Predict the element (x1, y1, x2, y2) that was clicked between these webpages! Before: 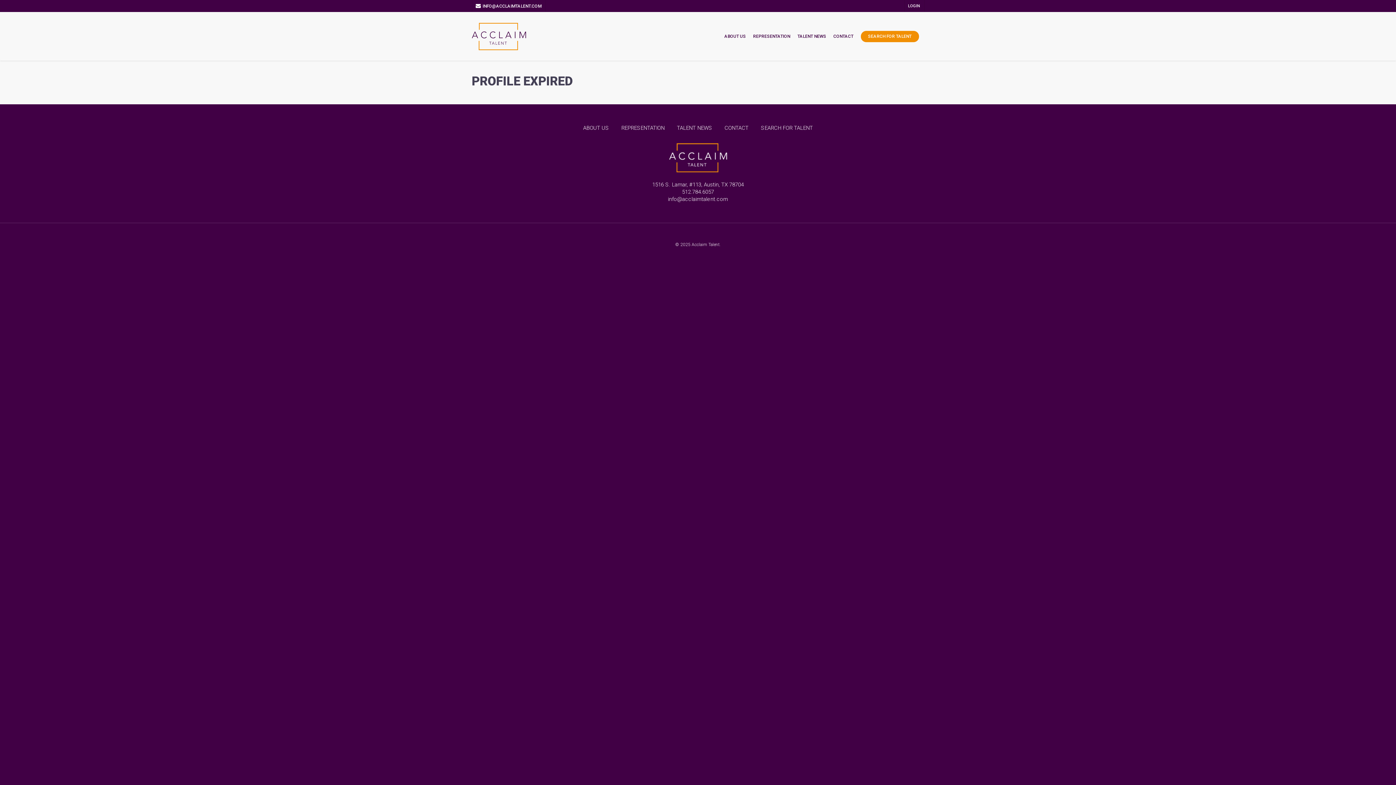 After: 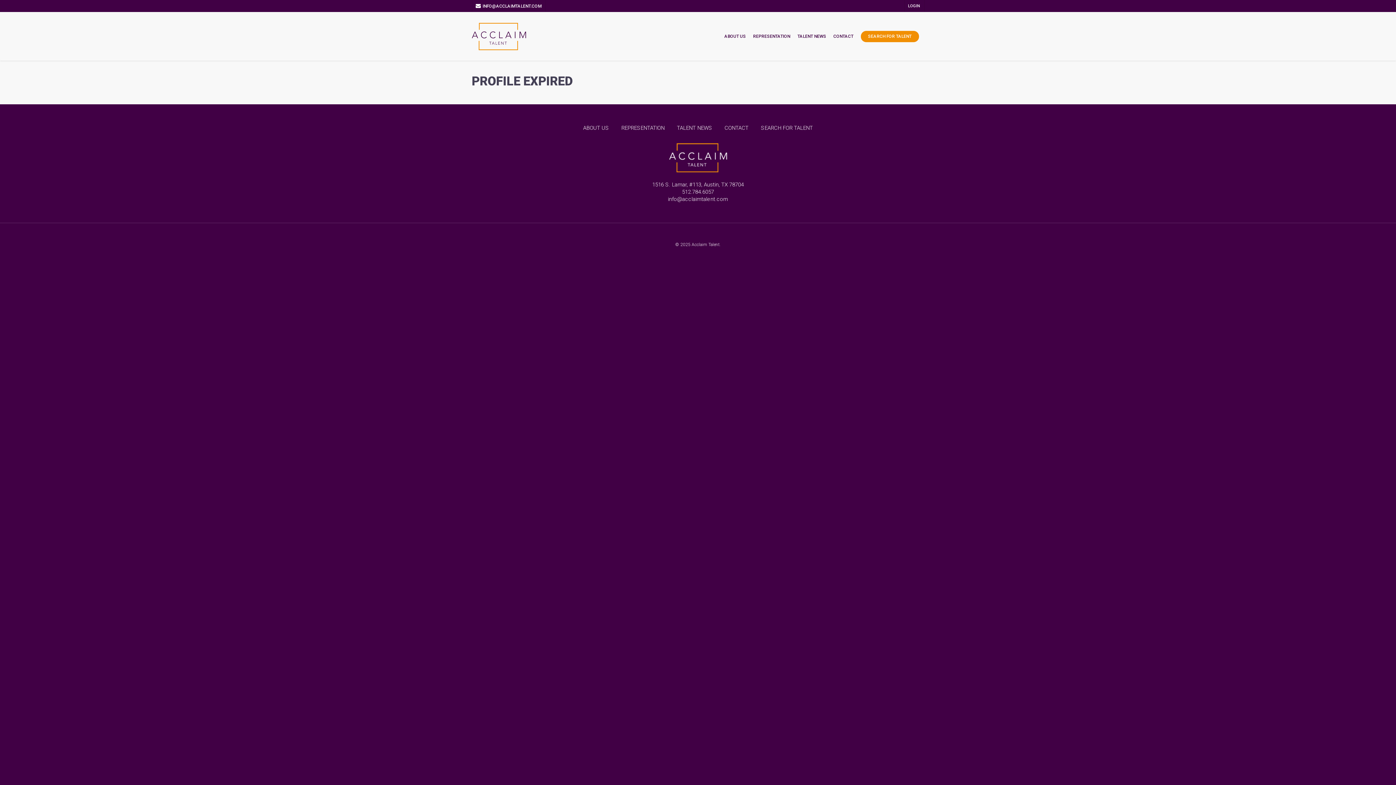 Action: label: CONTACT bbox: (724, 126, 748, 129)